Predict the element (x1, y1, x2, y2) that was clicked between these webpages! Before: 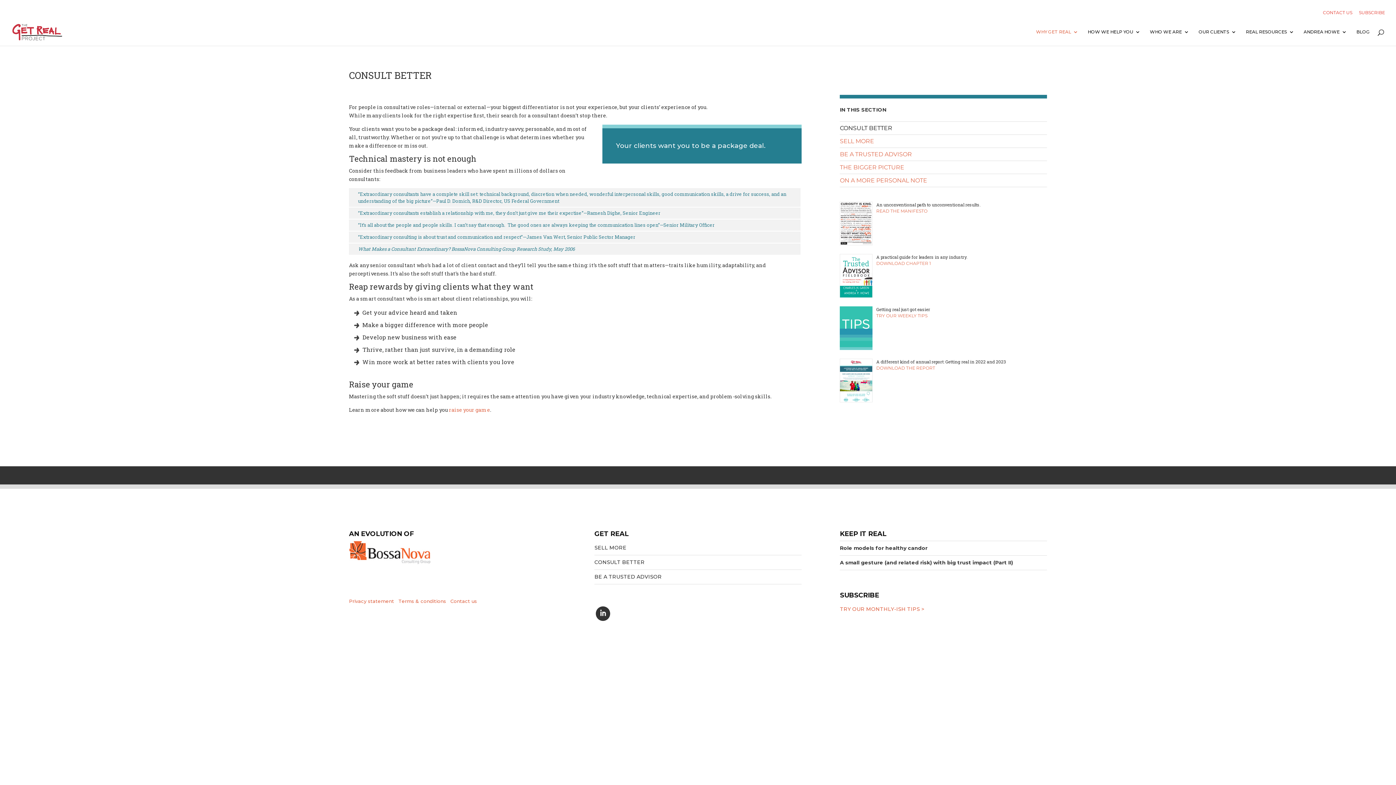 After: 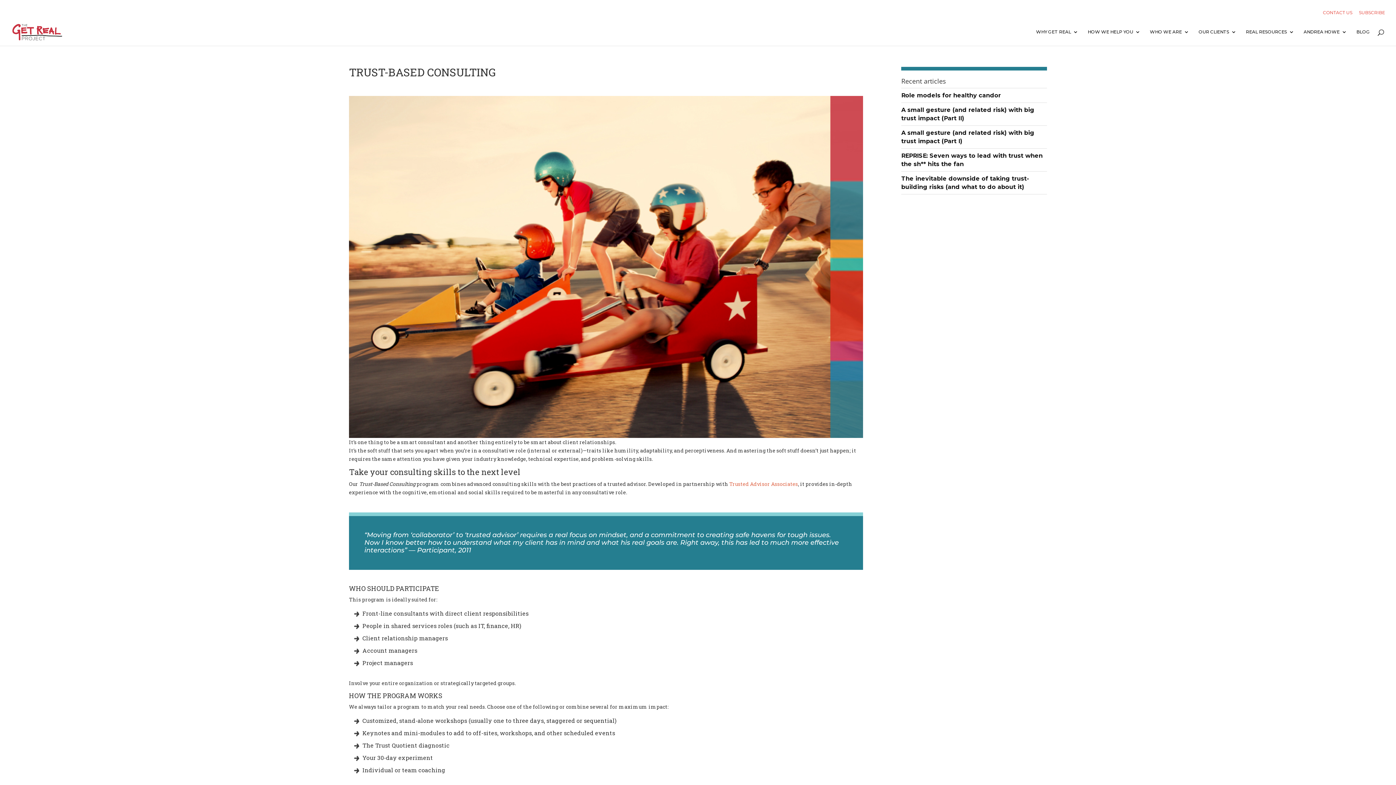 Action: bbox: (449, 406, 490, 413) label: raise your game